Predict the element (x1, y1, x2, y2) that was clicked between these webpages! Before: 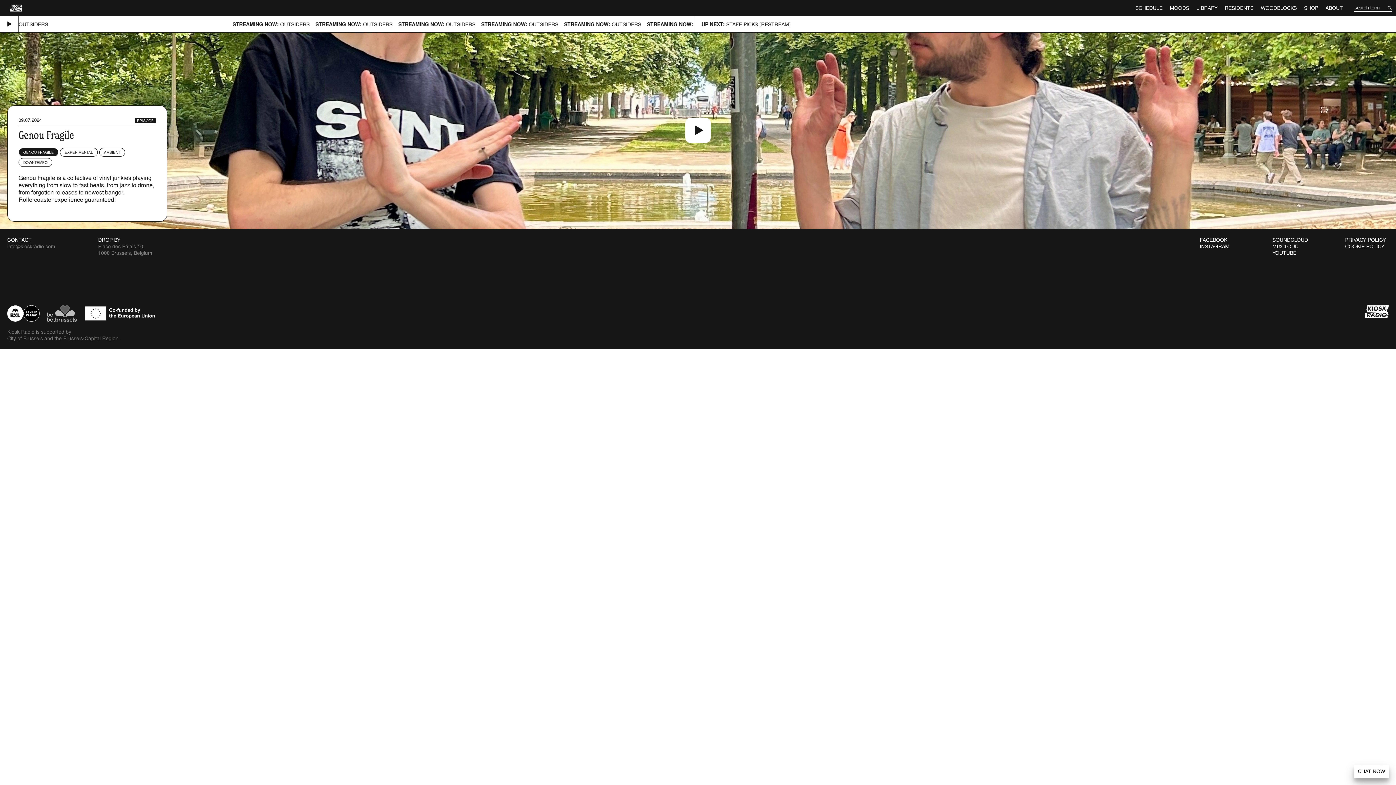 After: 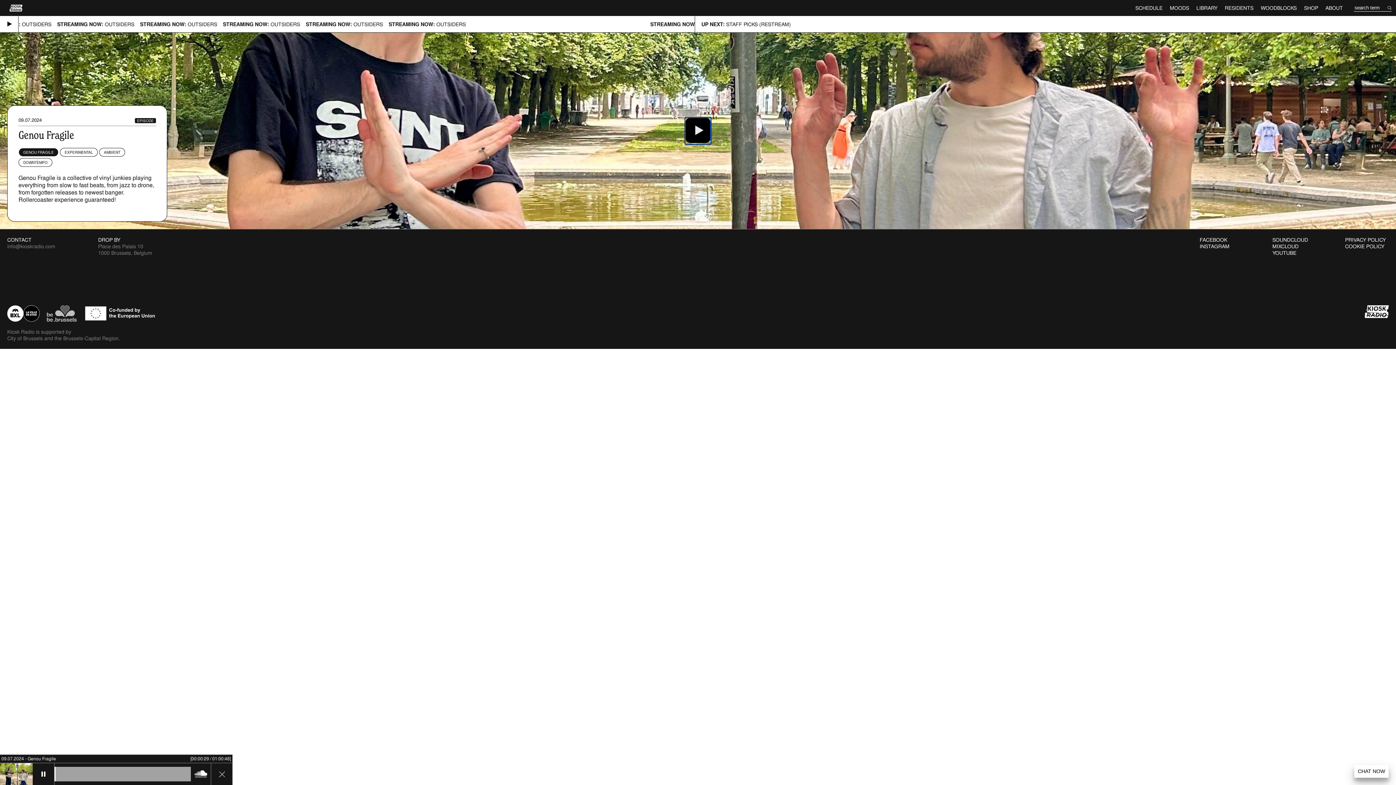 Action: bbox: (685, 117, 710, 144)